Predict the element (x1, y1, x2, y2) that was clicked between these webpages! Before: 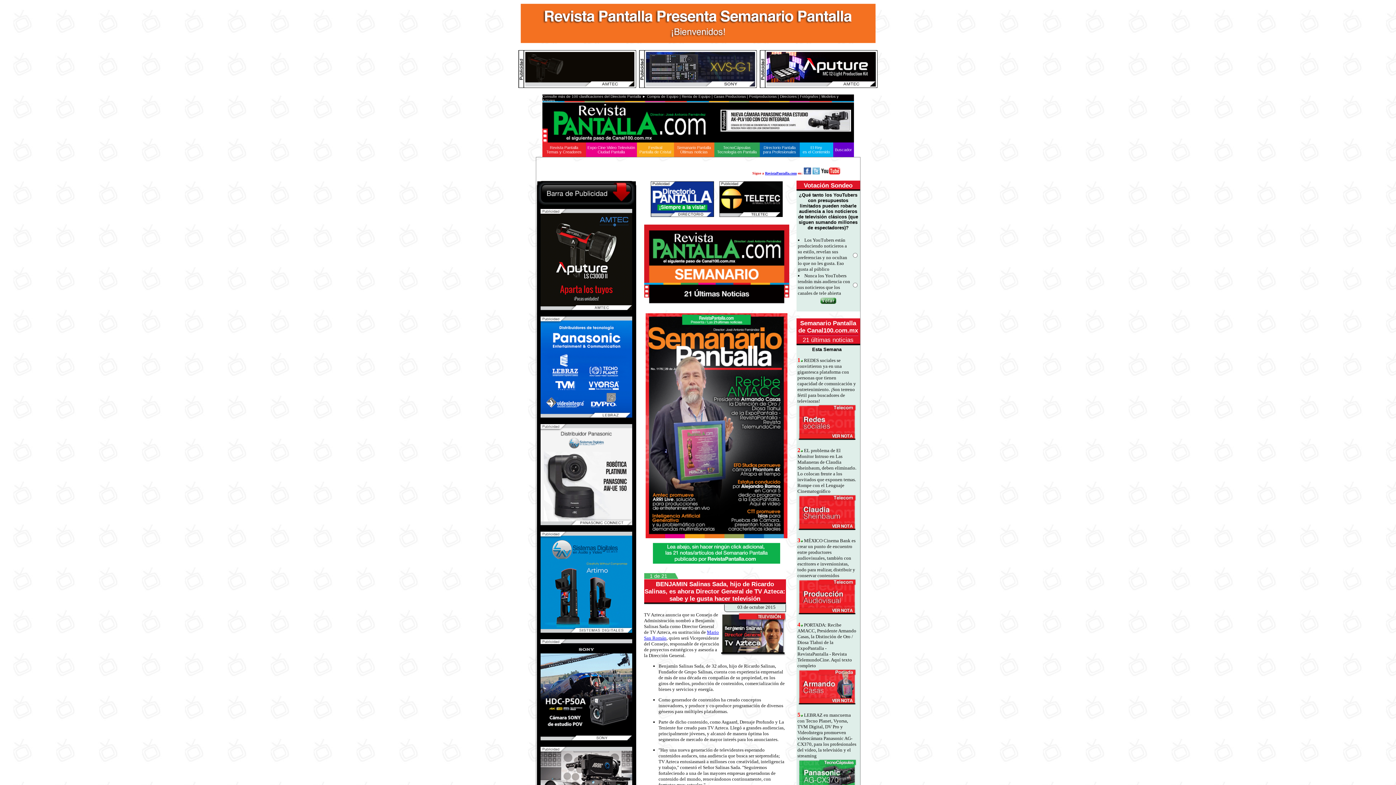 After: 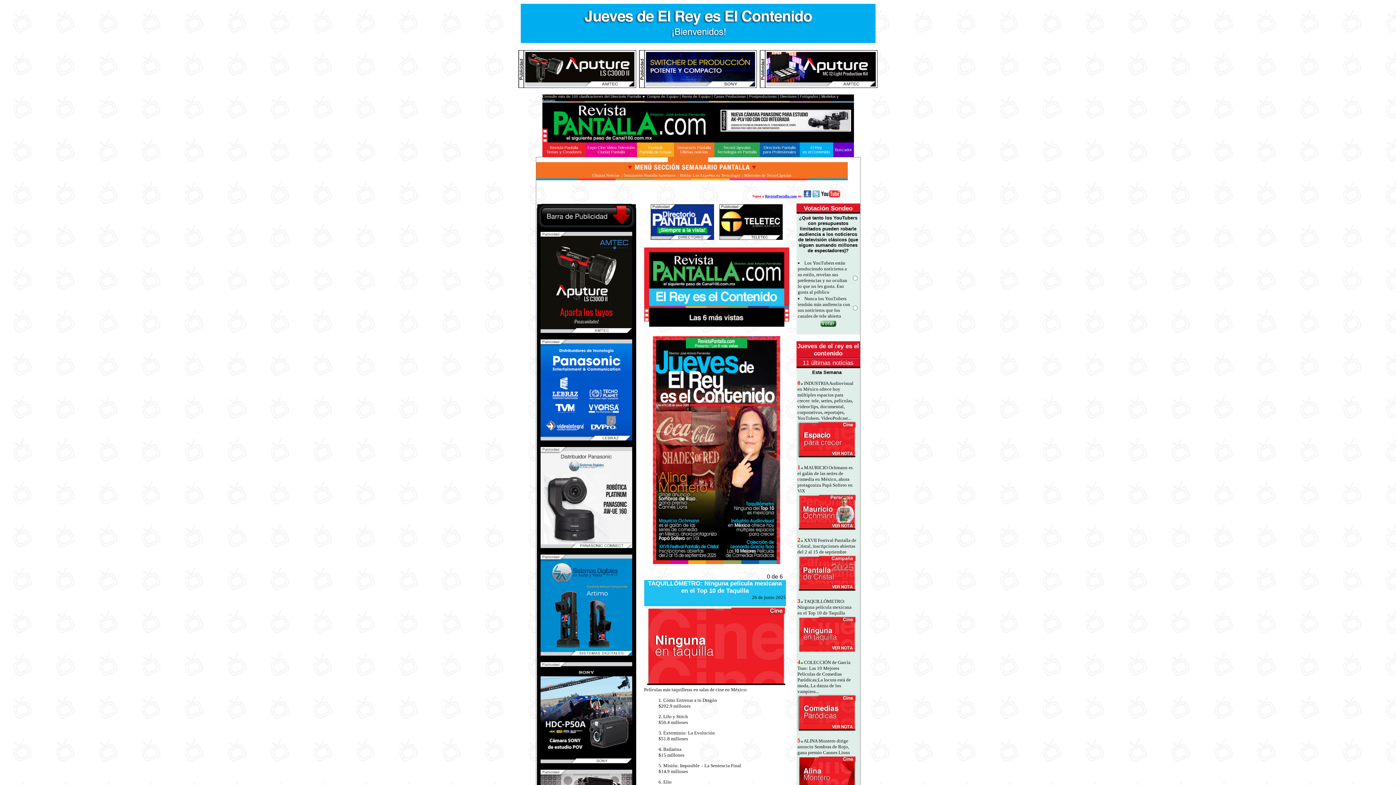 Action: bbox: (802, 145, 830, 154) label: El Rey
es el Contenido